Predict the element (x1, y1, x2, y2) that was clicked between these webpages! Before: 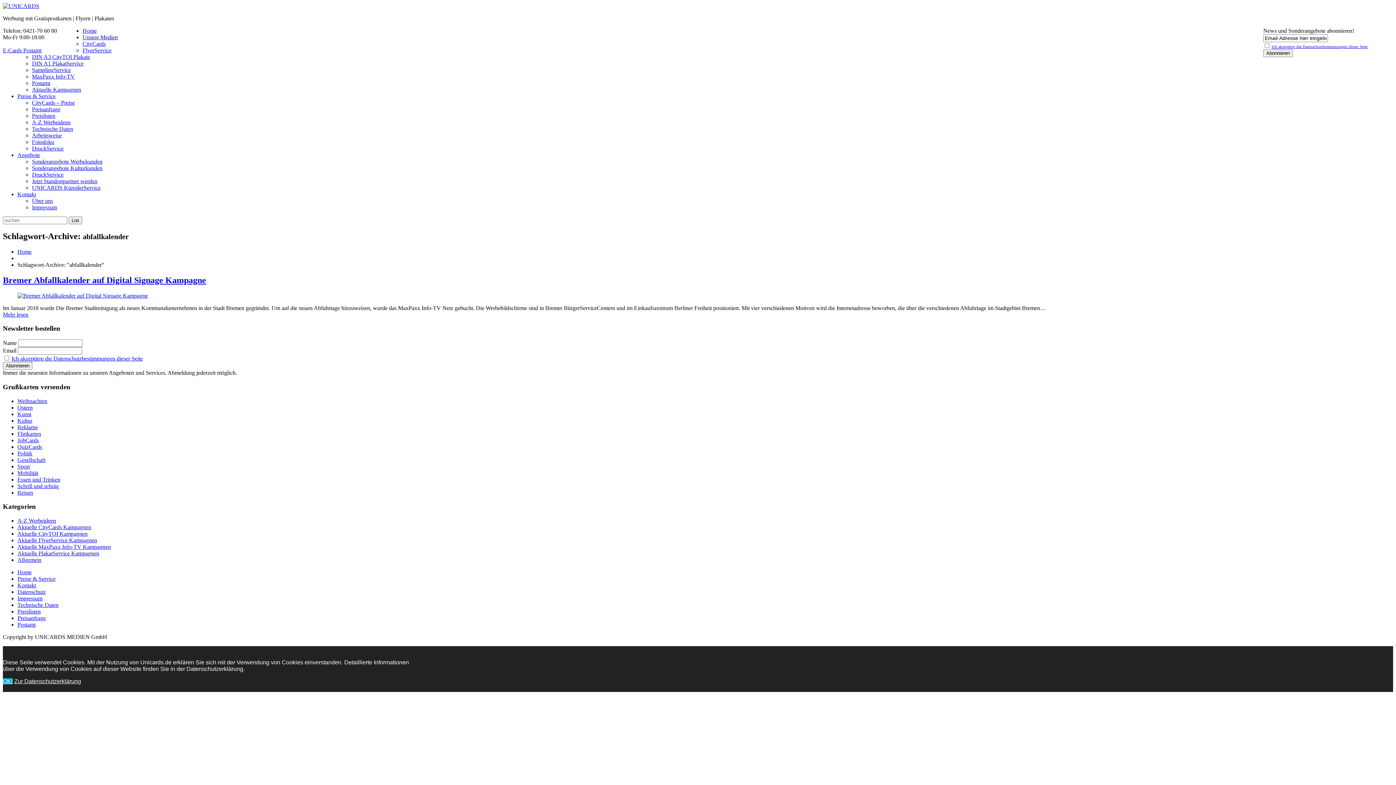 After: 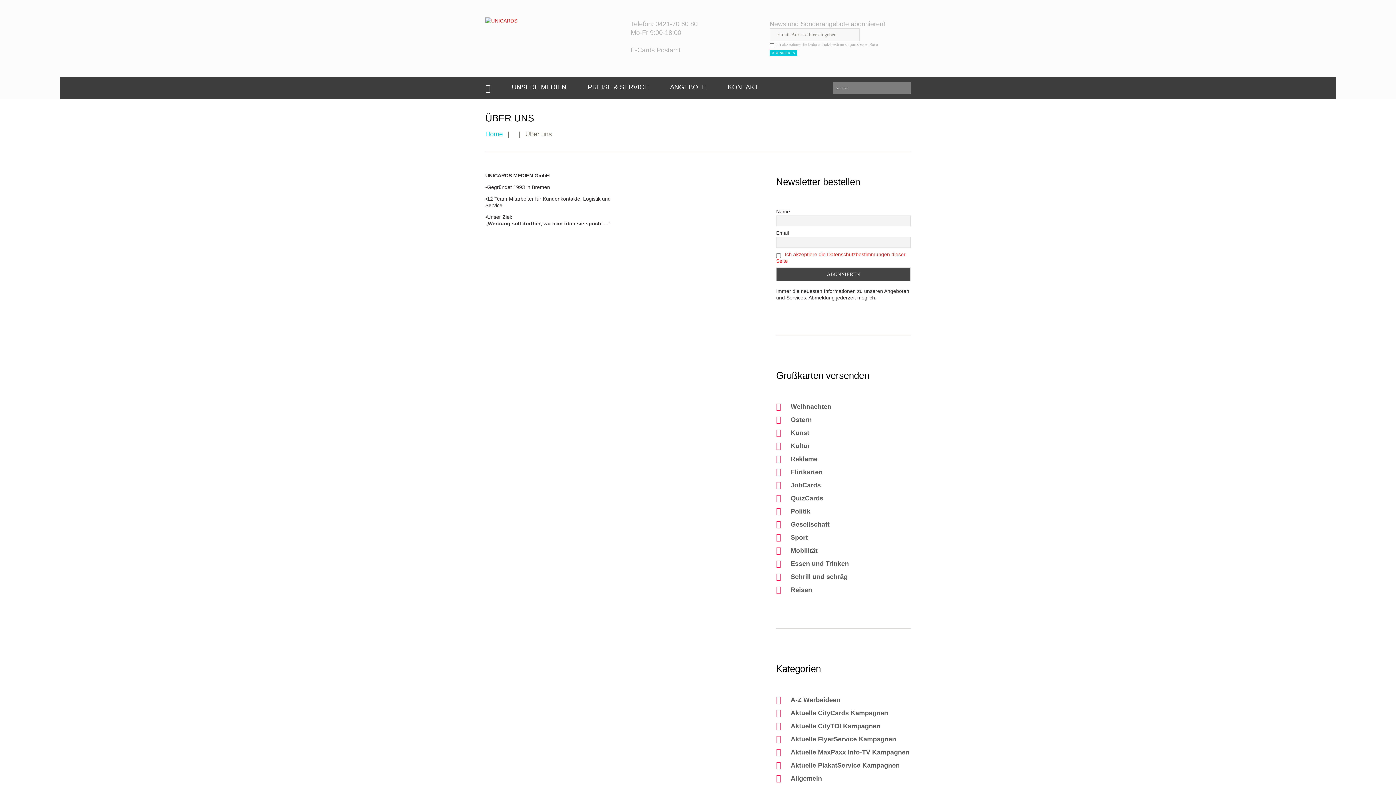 Action: bbox: (32, 197, 53, 204) label: Über uns